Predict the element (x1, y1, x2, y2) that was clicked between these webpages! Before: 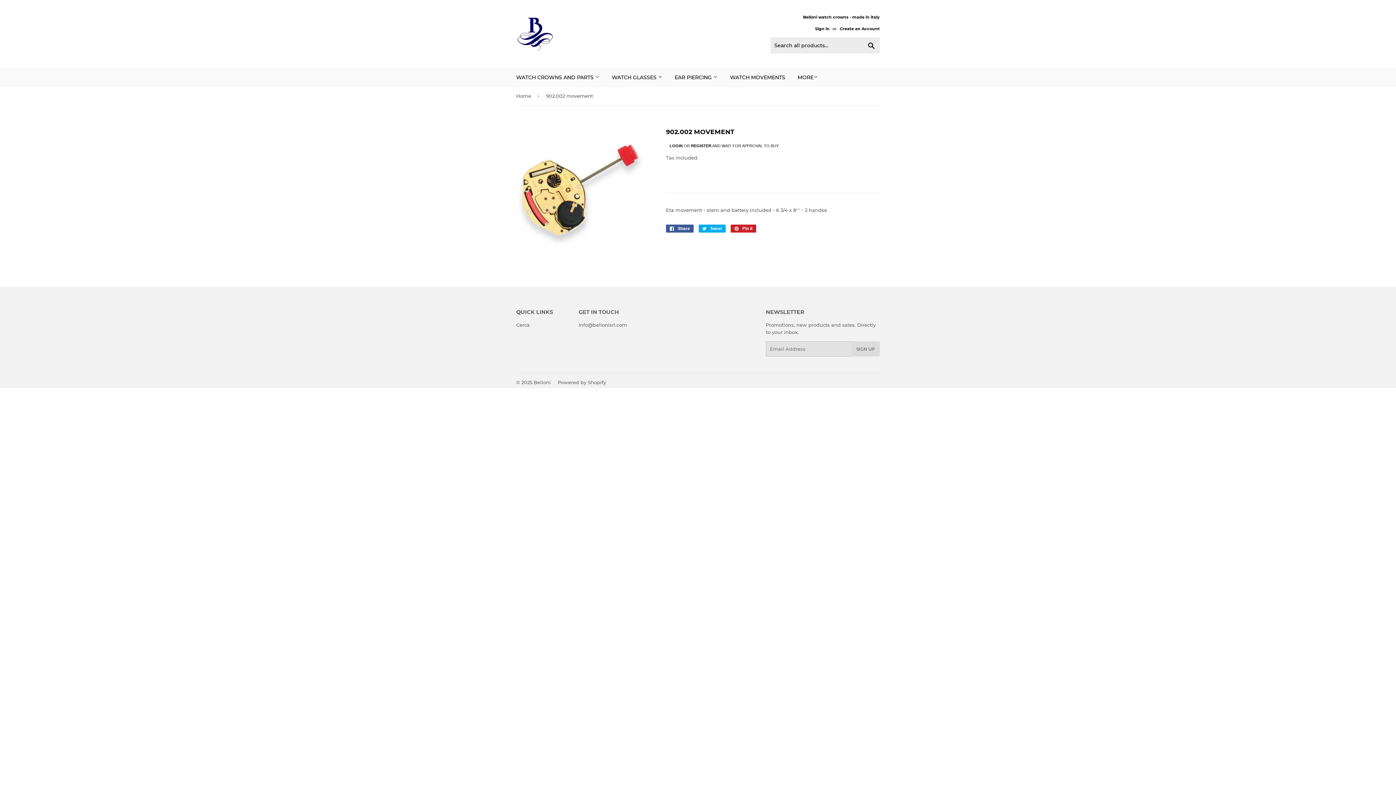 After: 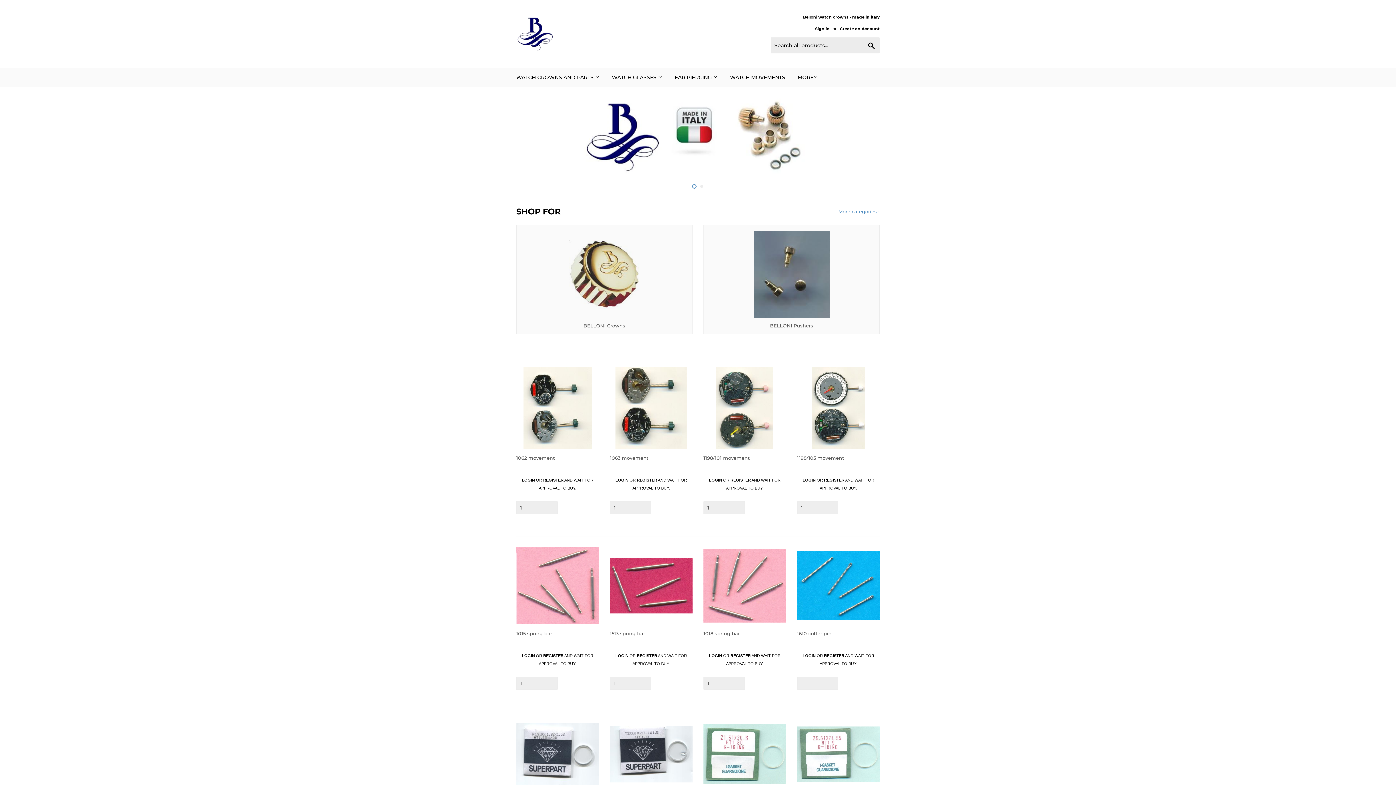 Action: bbox: (516, 16, 698, 51)